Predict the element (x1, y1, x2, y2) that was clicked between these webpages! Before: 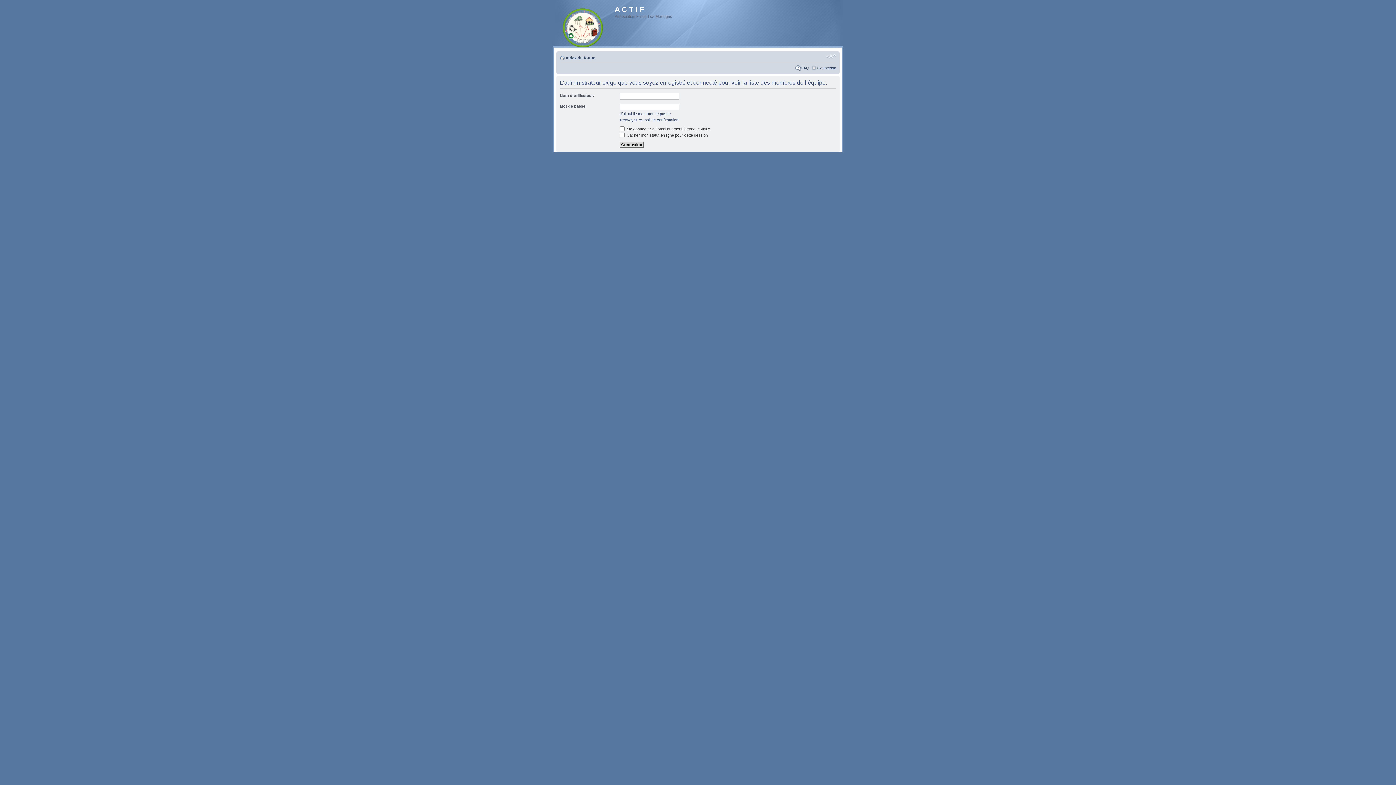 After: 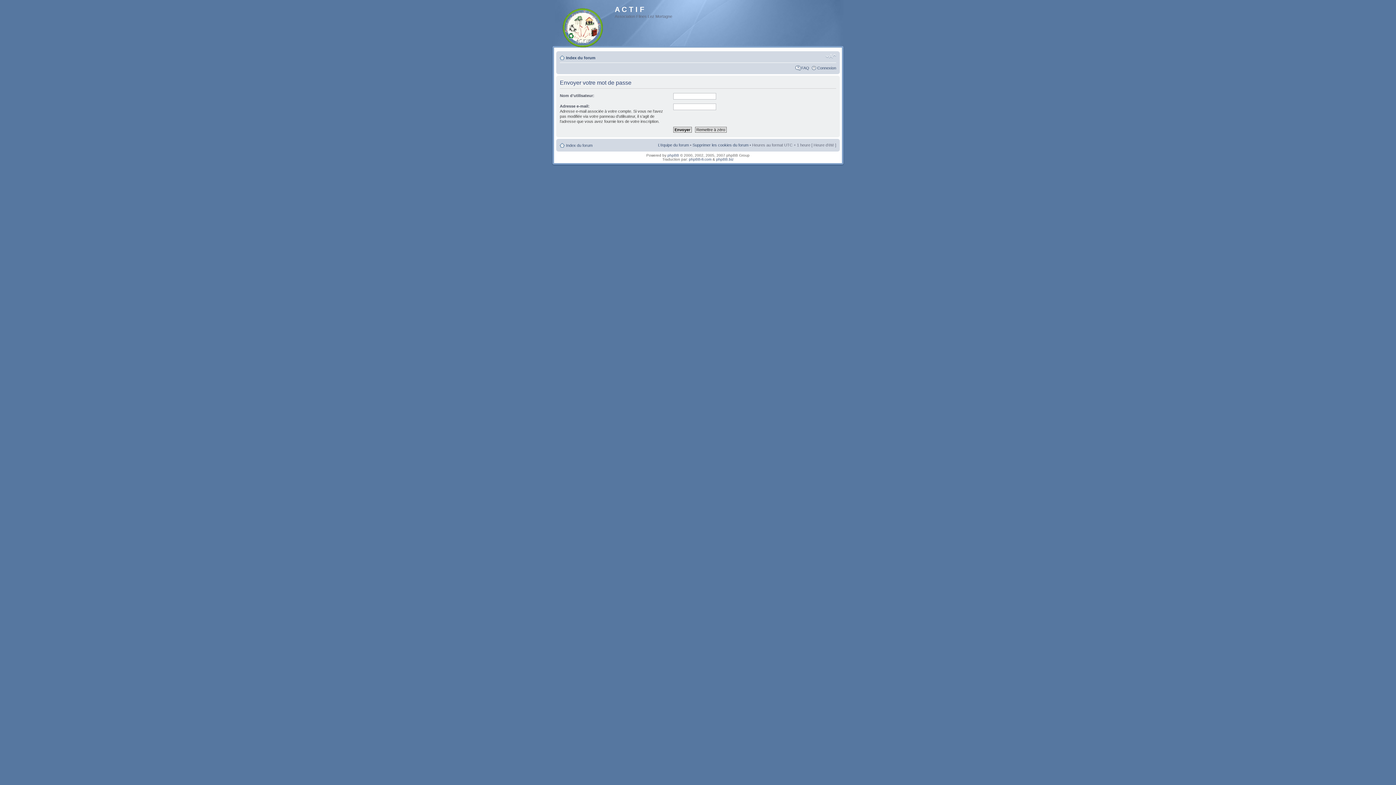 Action: bbox: (620, 111, 670, 116) label: J’ai oublié mon mot de passe